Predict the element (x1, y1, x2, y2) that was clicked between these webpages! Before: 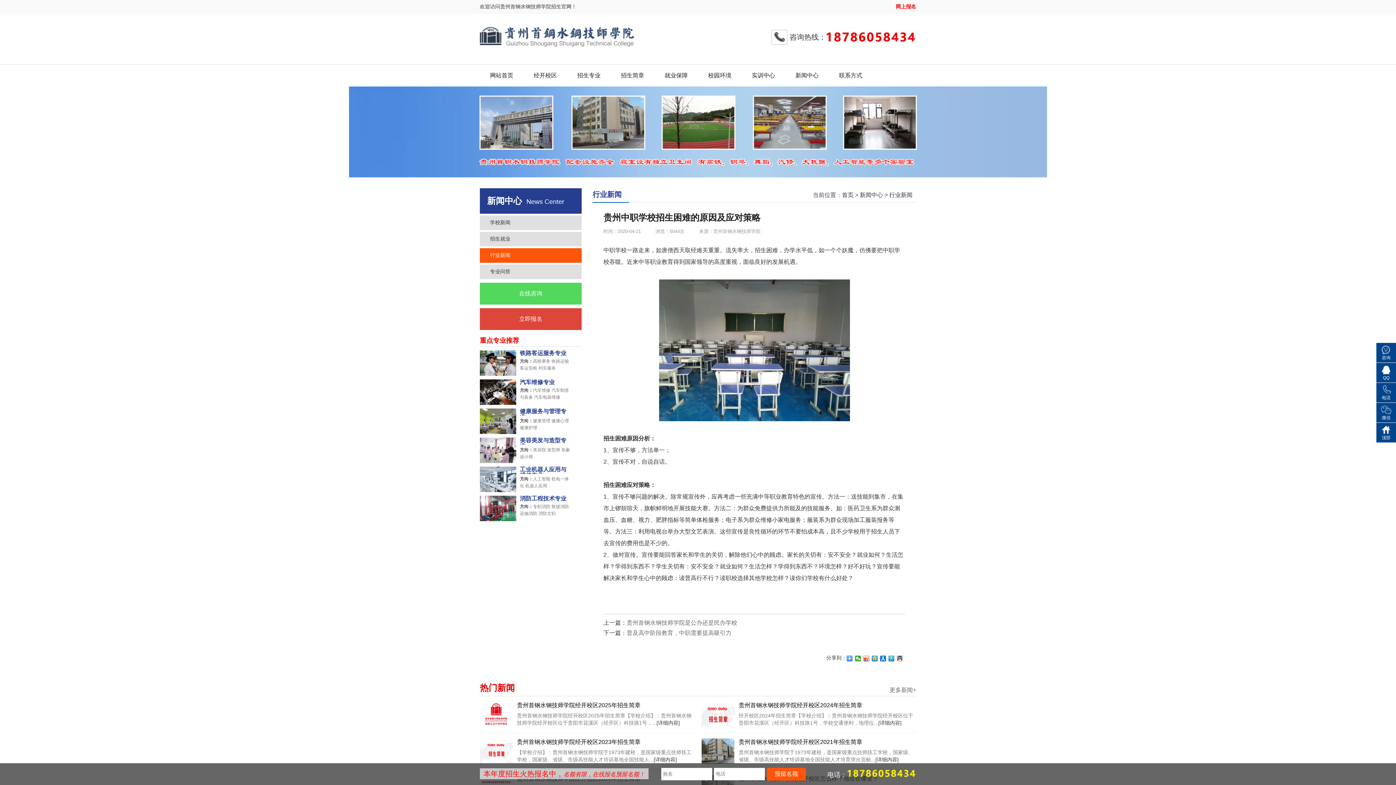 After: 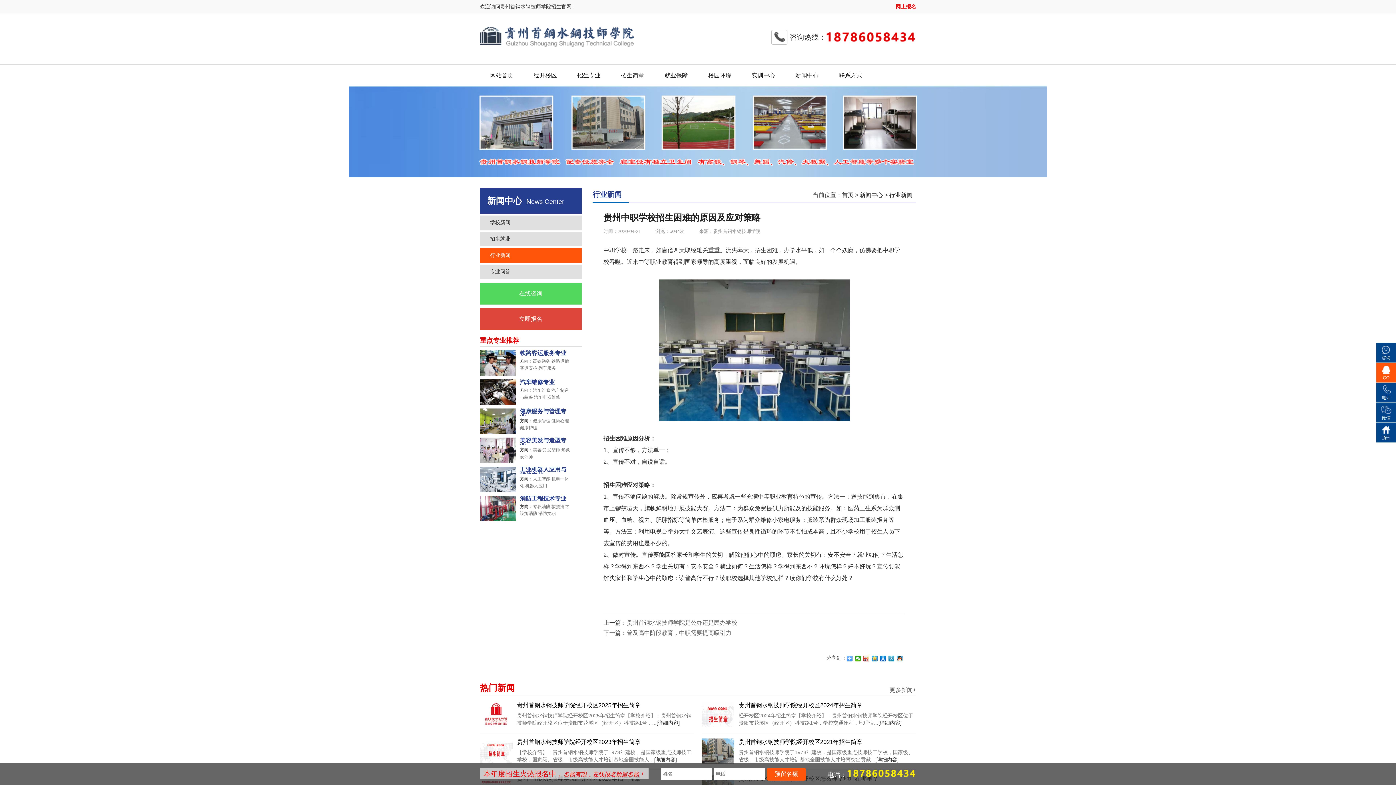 Action: label: QQ bbox: (1376, 363, 1396, 382)